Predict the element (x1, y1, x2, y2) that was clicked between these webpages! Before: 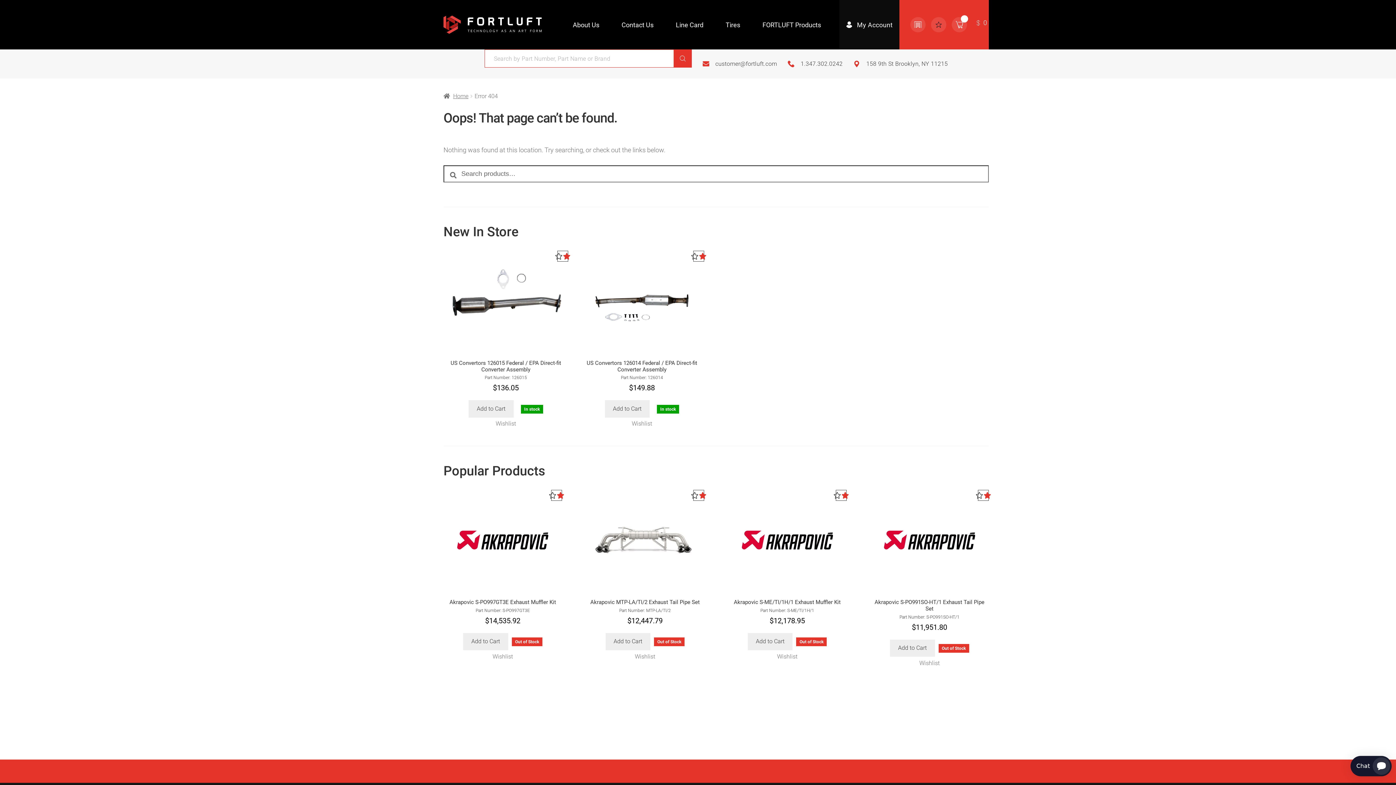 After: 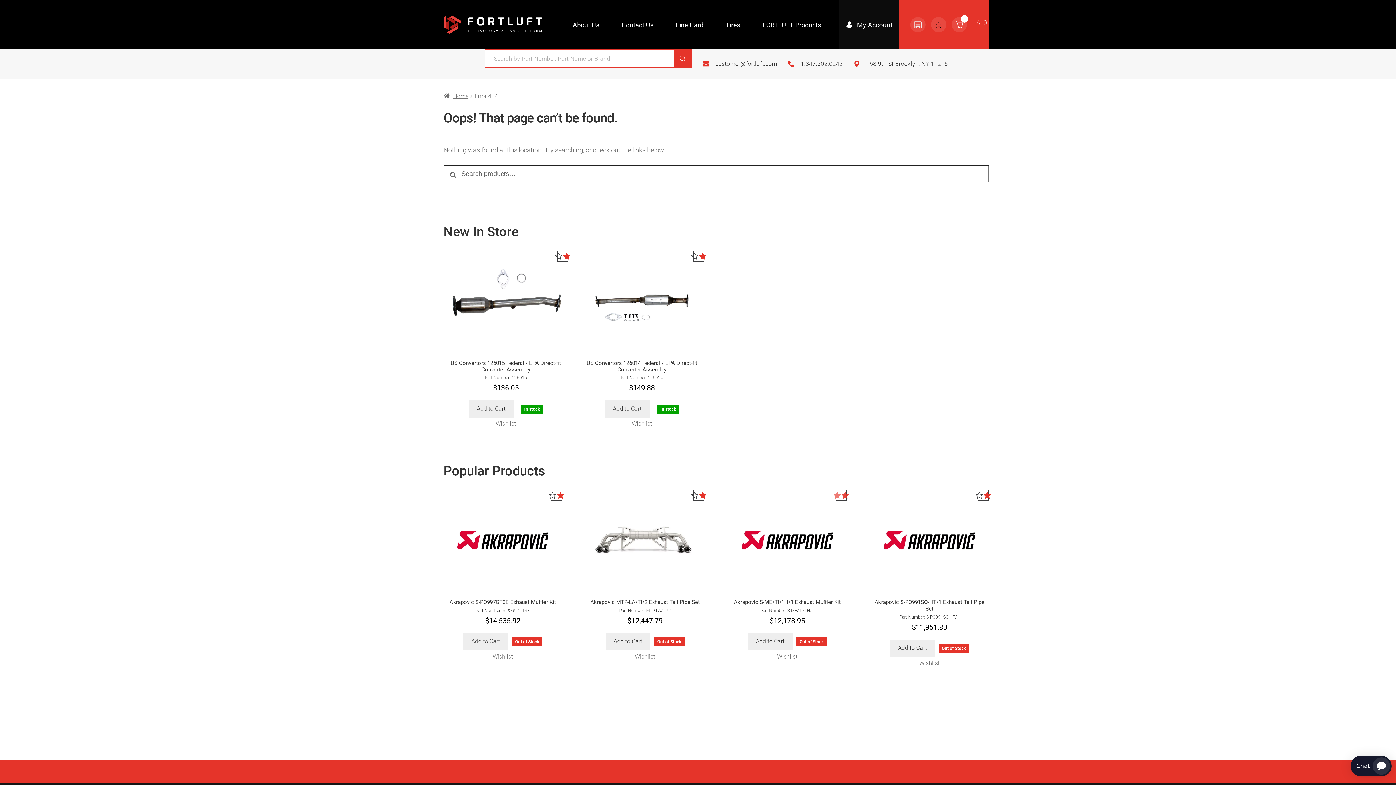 Action: bbox: (835, 490, 846, 501) label: Wishlist